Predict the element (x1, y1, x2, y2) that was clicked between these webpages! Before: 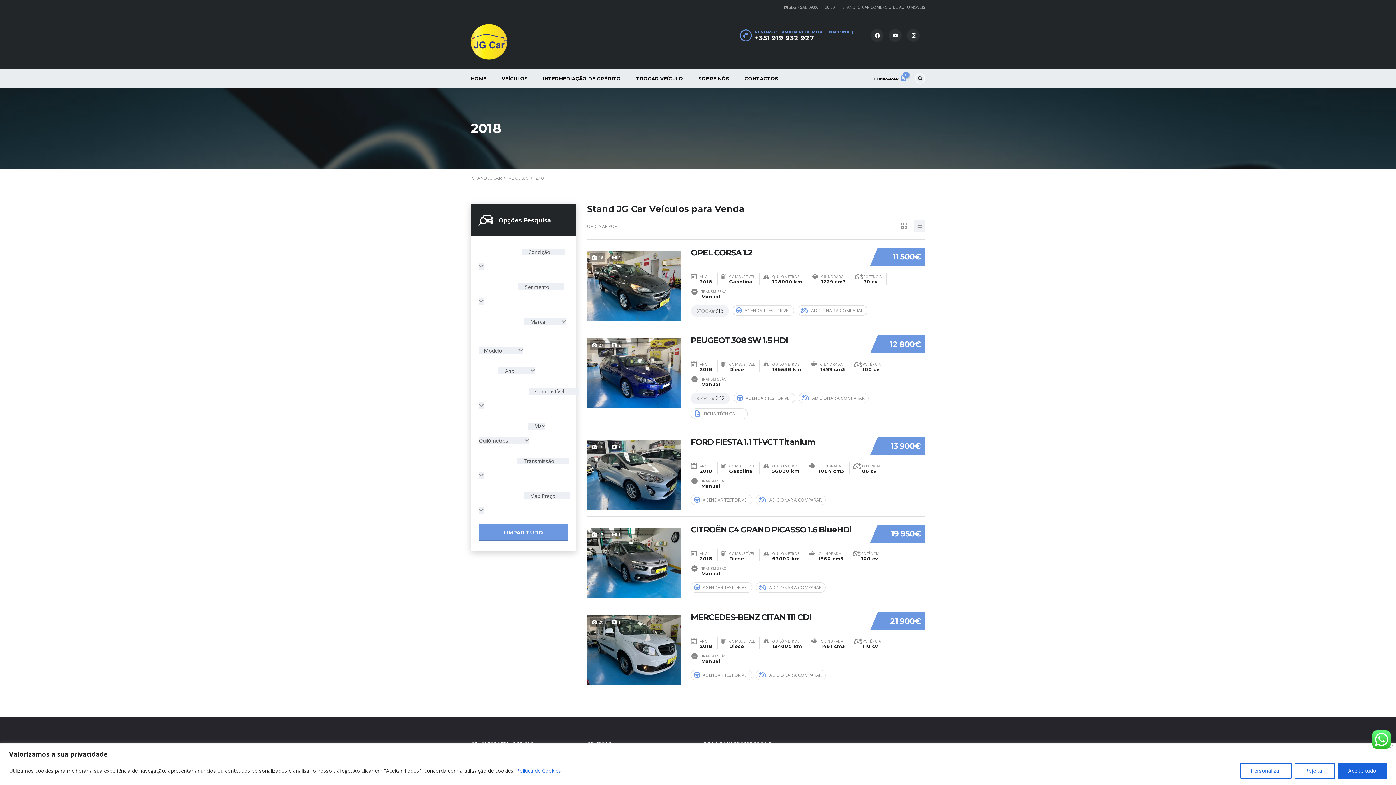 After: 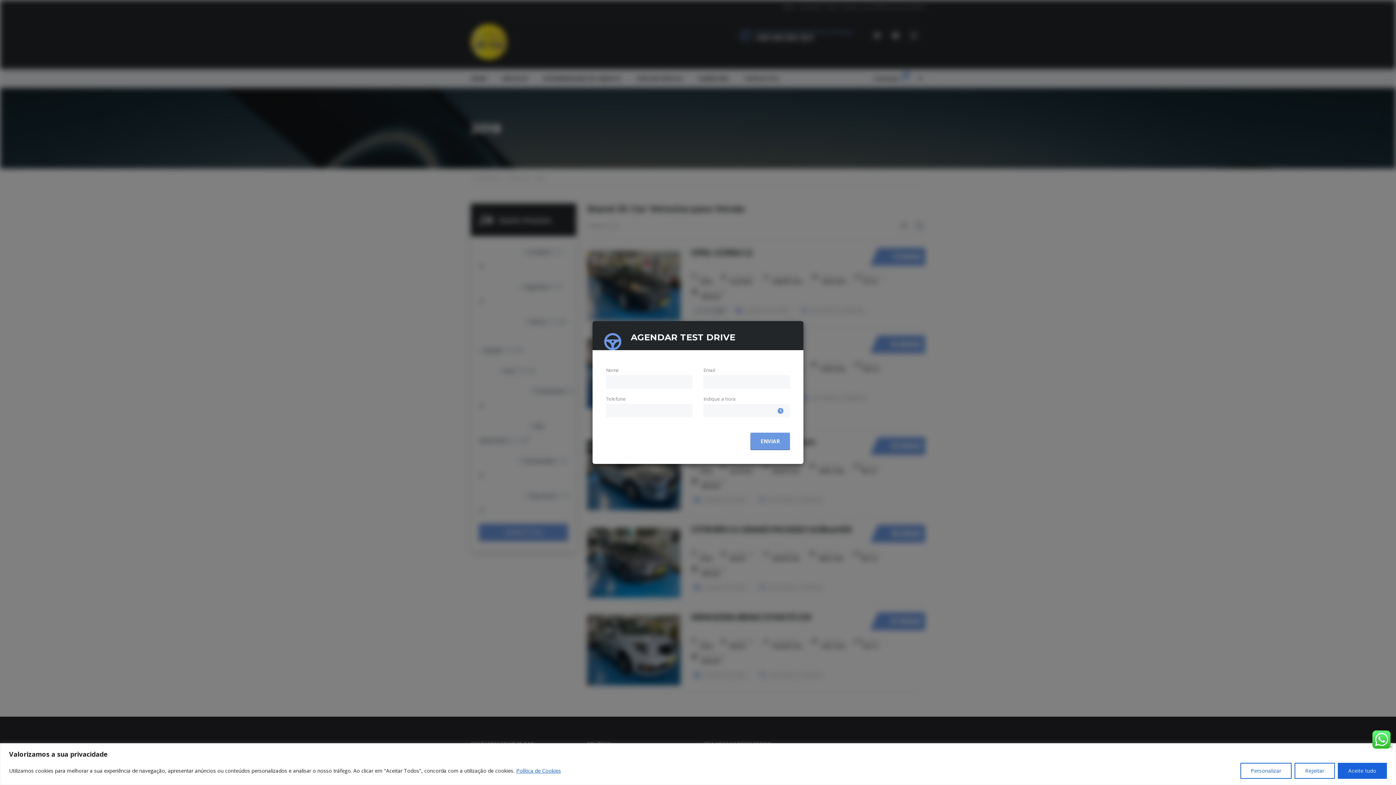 Action: bbox: (690, 670, 752, 680) label: AGENDAR TEST DRIVE